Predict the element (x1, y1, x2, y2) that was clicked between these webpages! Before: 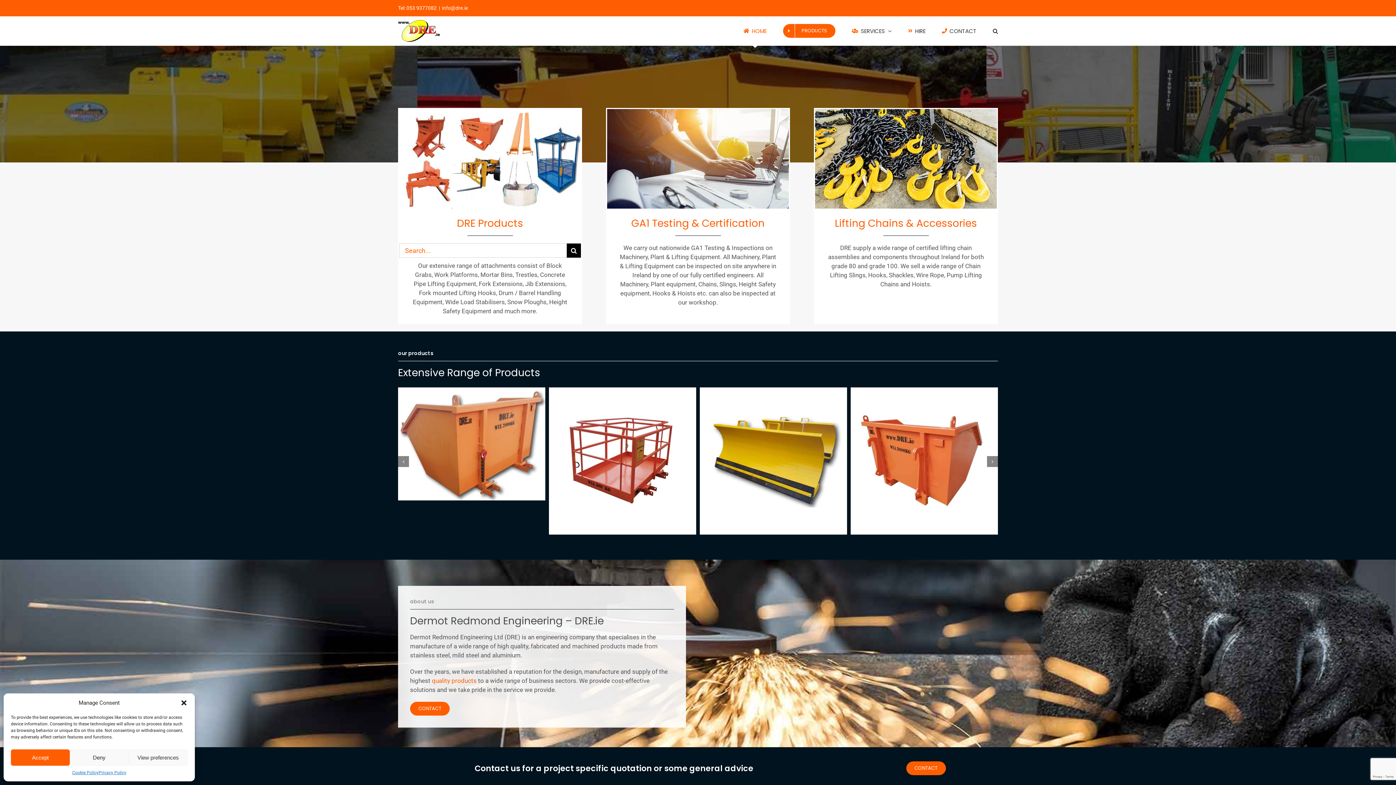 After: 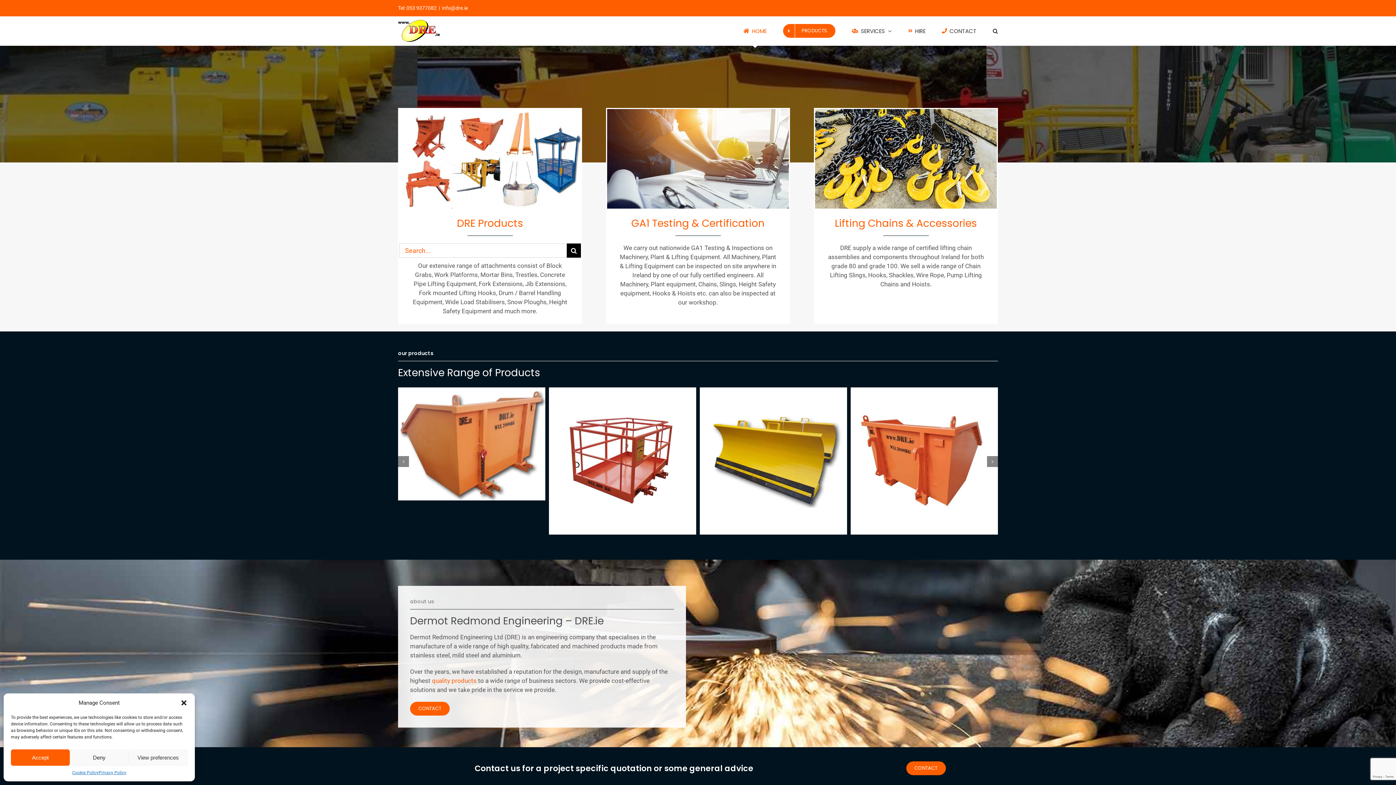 Action: bbox: (442, 5, 468, 10) label: info@dre.ie